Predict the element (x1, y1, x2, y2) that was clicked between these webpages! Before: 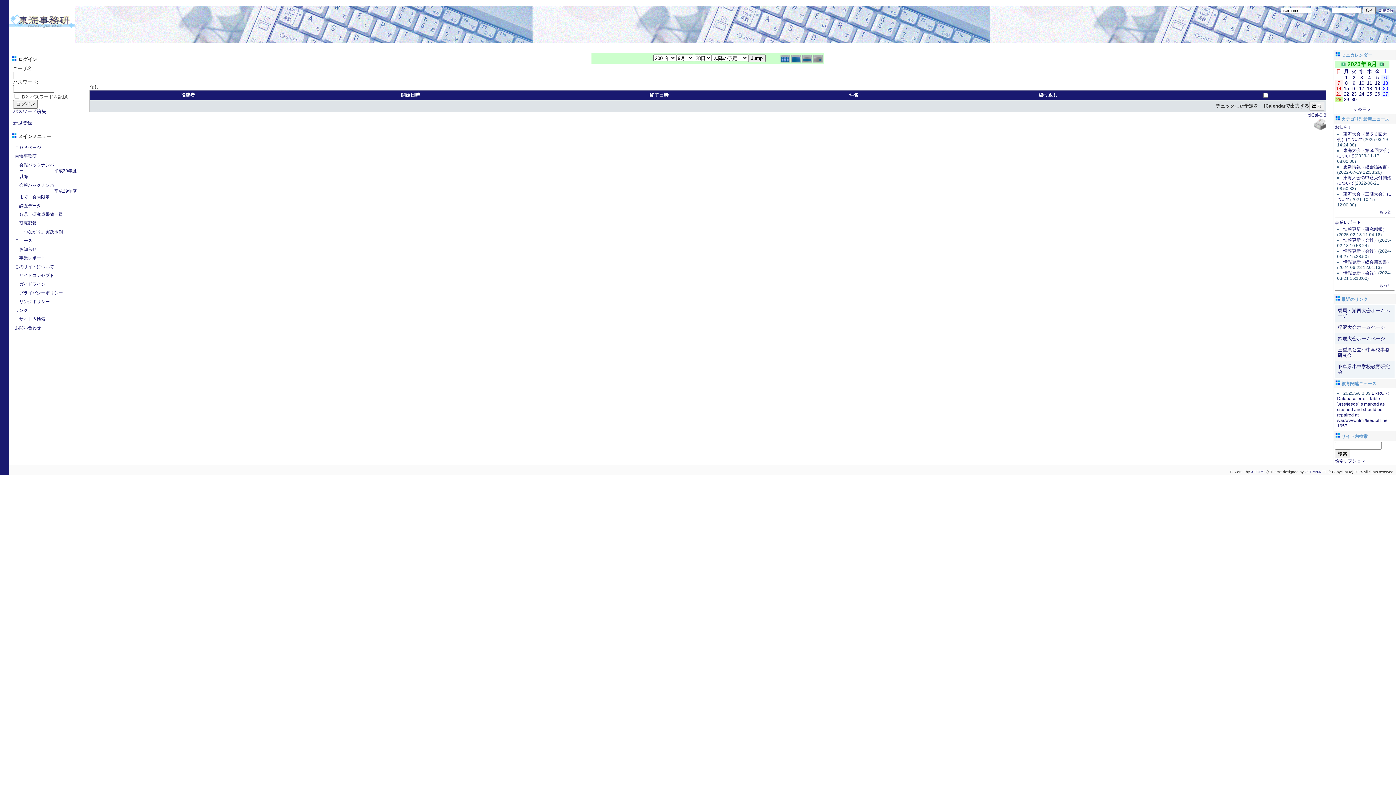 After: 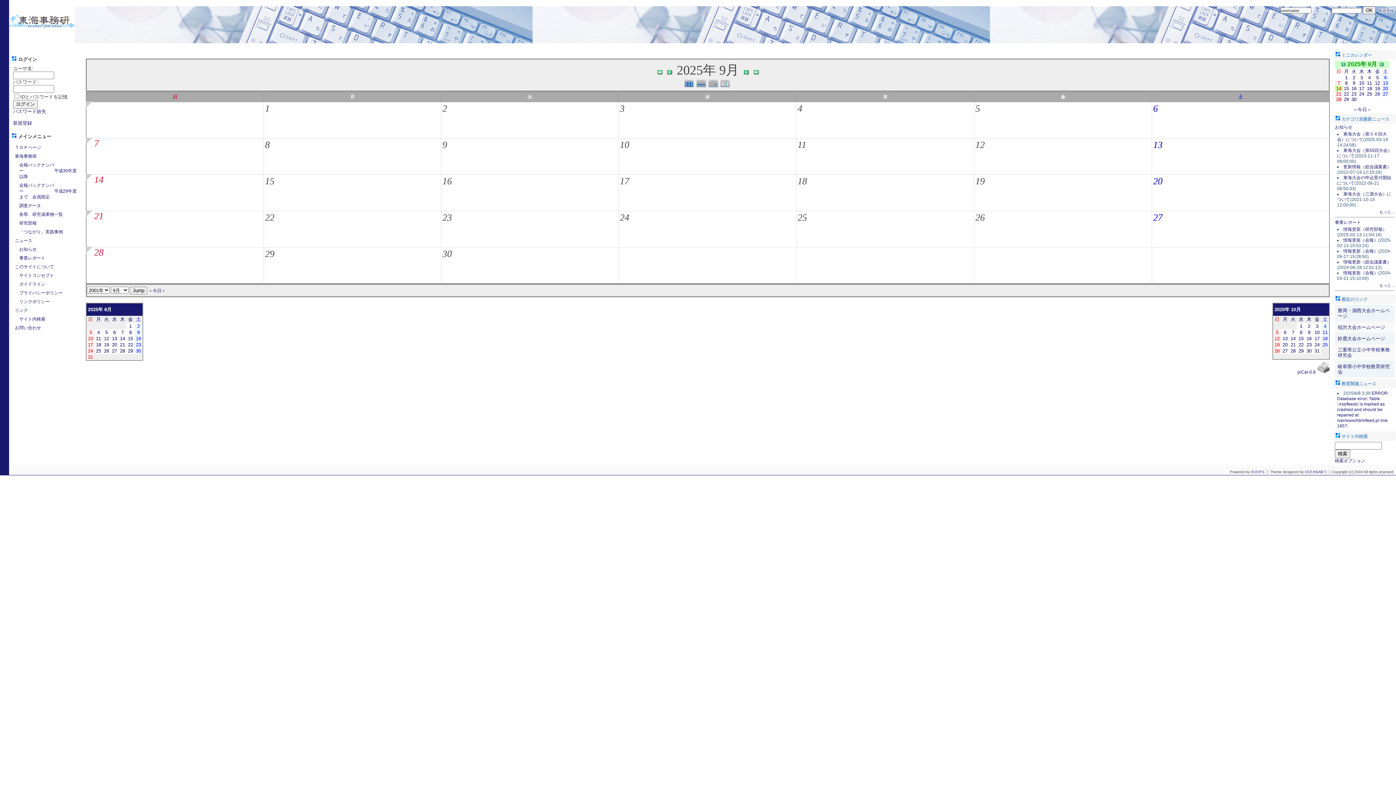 Action: bbox: (1336, 85, 1341, 91) label: 14